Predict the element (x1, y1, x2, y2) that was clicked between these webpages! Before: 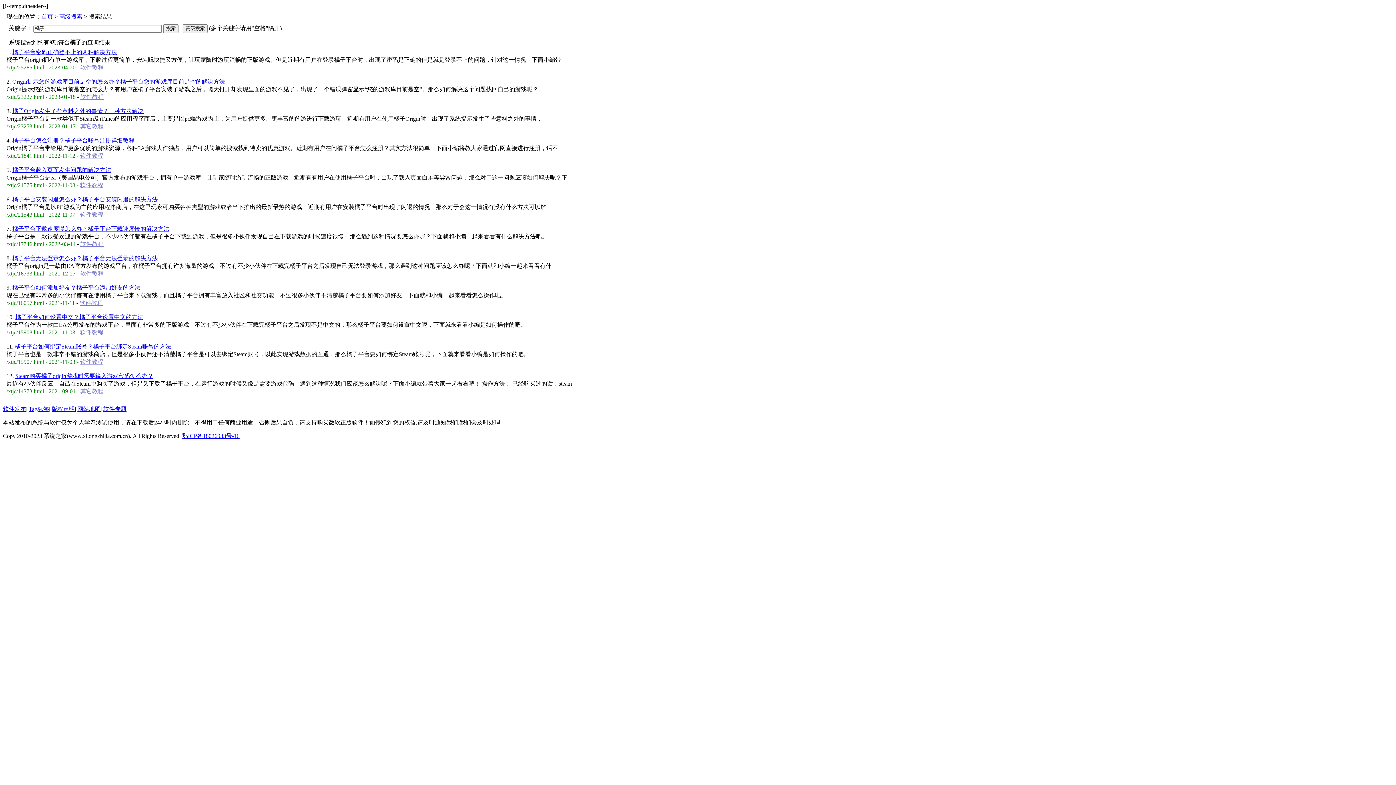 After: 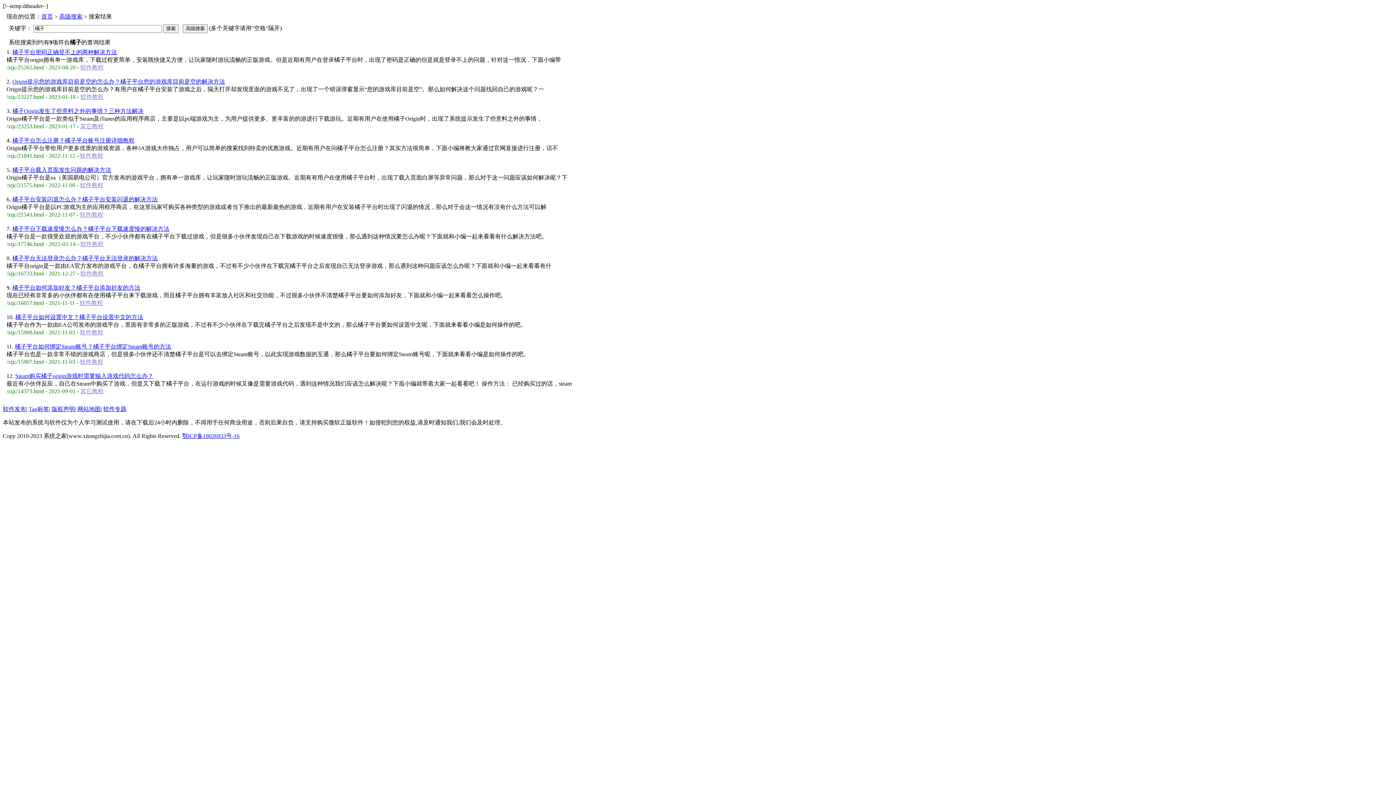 Action: label: 橘子平台下载速度慢怎么办？橘子平台下载速度慢的解决方法 bbox: (12, 225, 169, 232)